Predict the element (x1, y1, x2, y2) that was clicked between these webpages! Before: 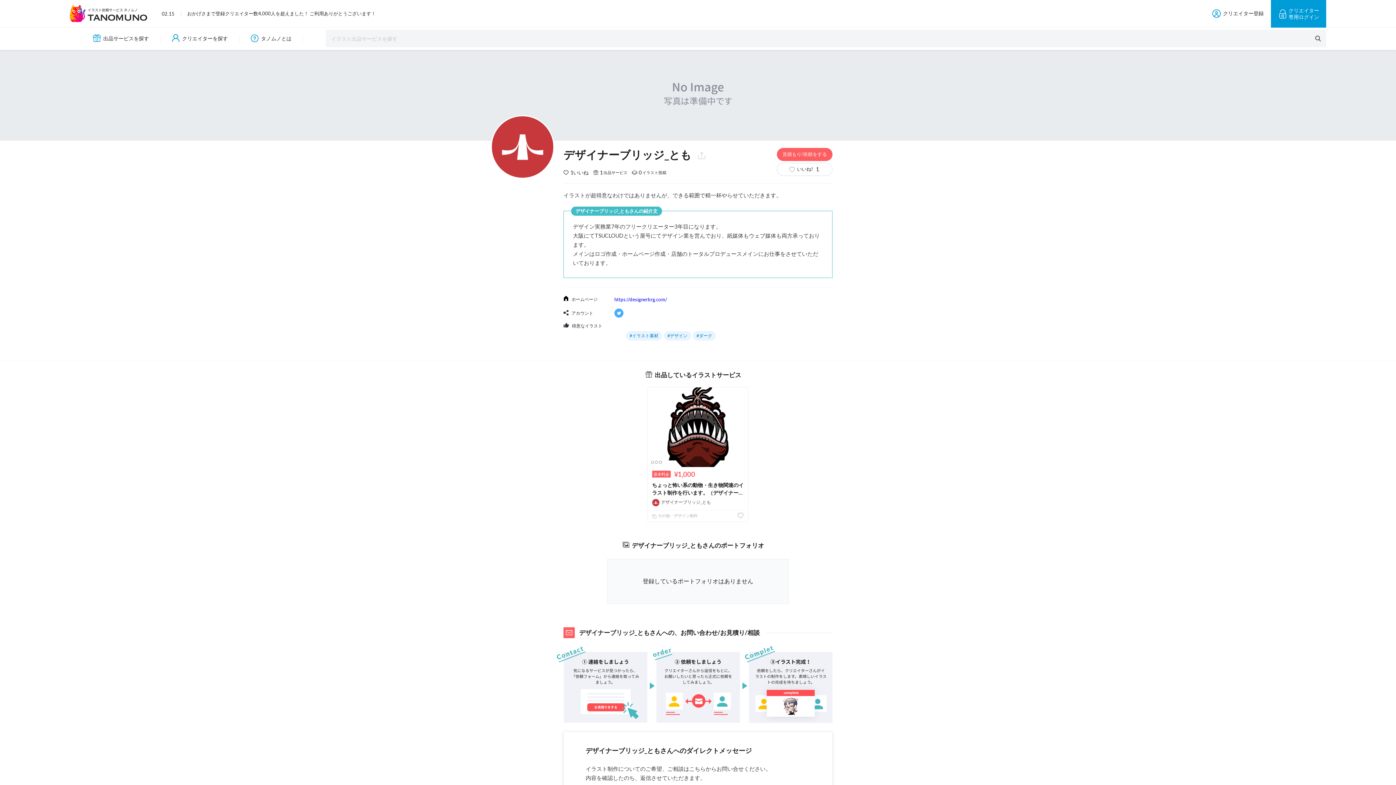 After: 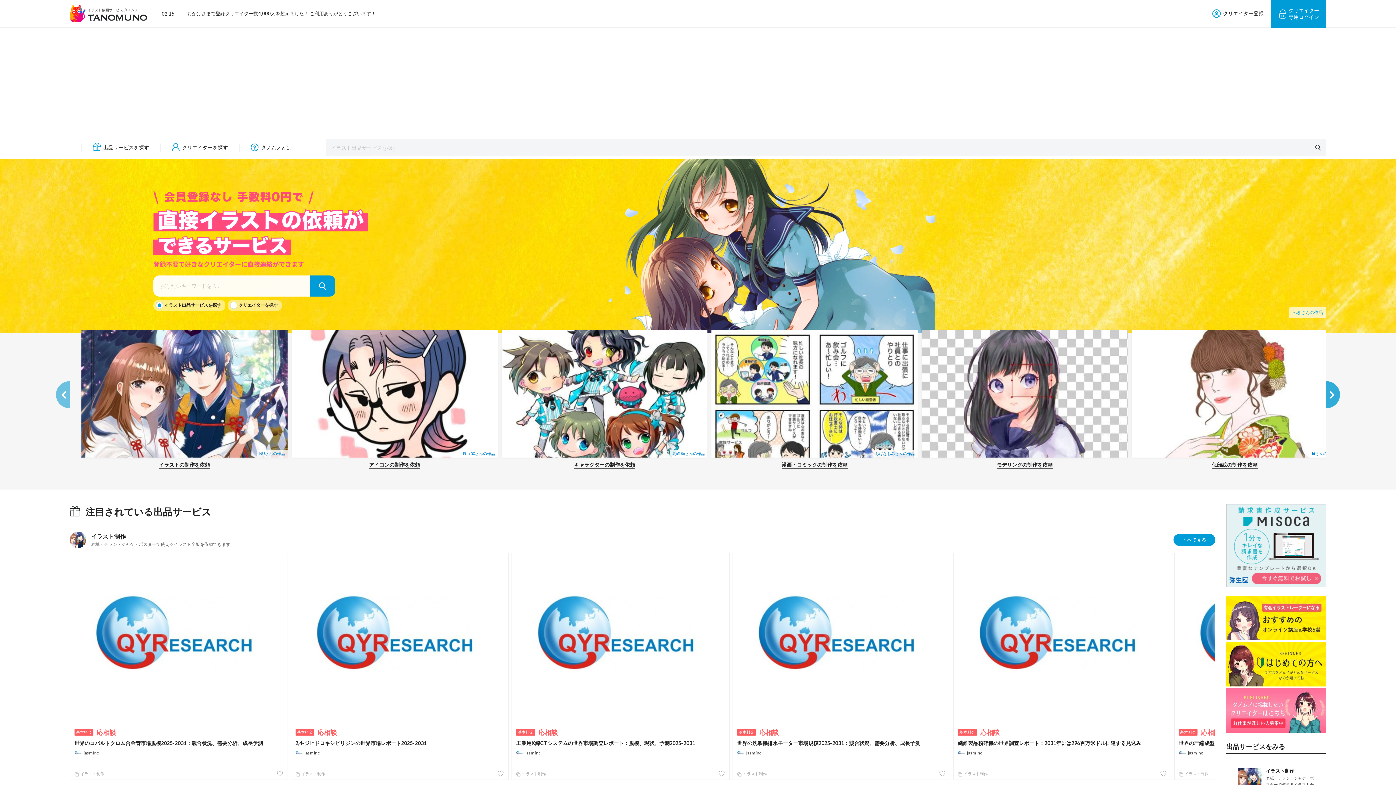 Action: bbox: (69, 5, 147, 22)